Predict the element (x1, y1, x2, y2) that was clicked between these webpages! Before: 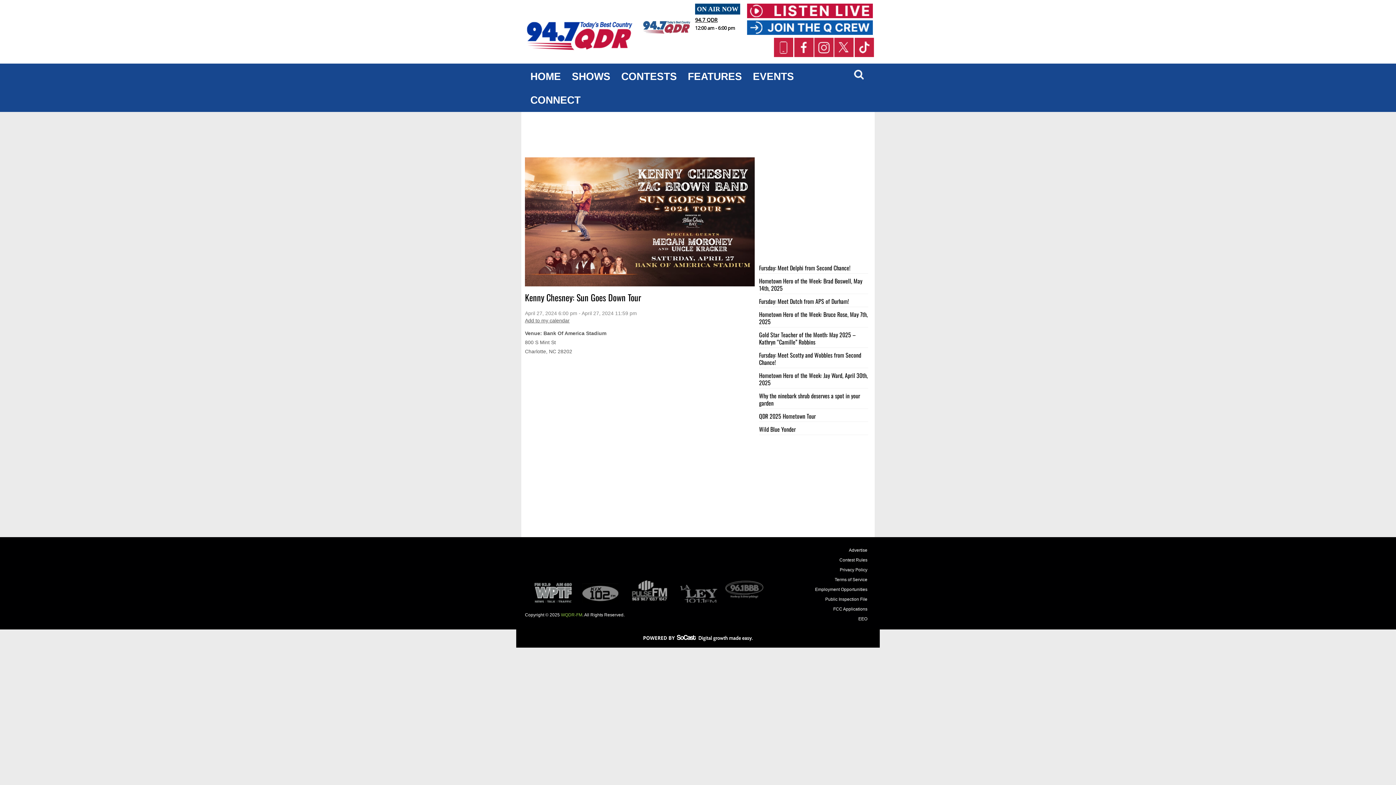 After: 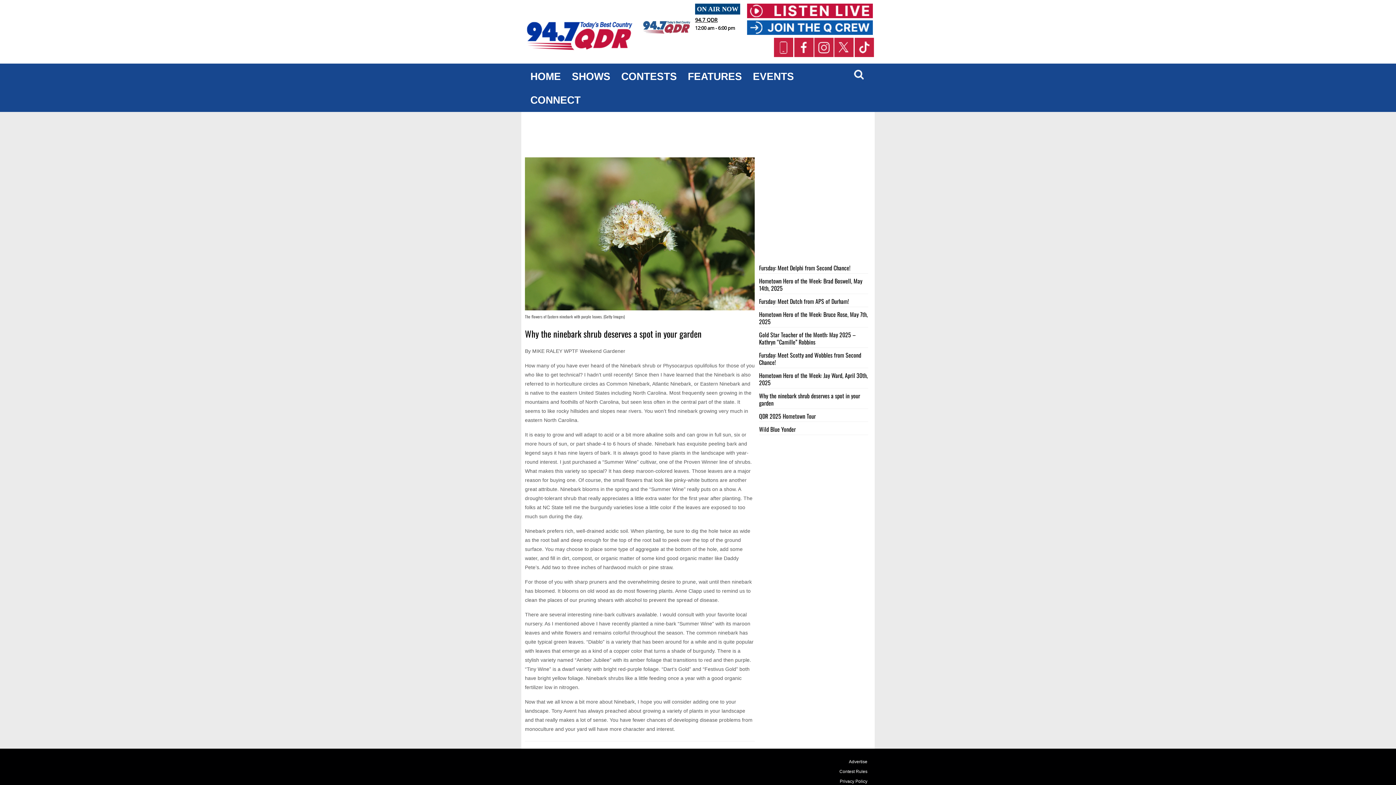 Action: bbox: (759, 391, 860, 407) label: Why the ninebark shrub deserves a spot in your garden